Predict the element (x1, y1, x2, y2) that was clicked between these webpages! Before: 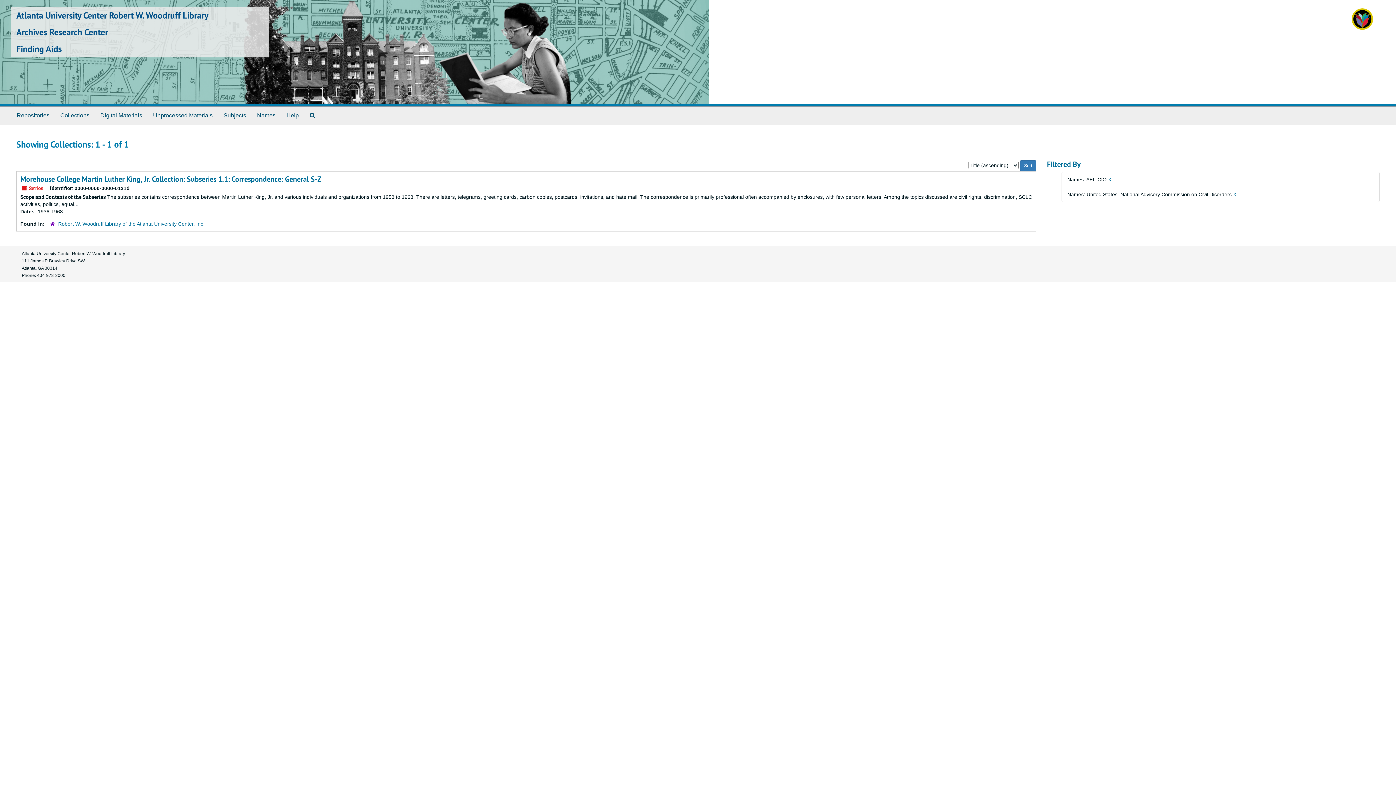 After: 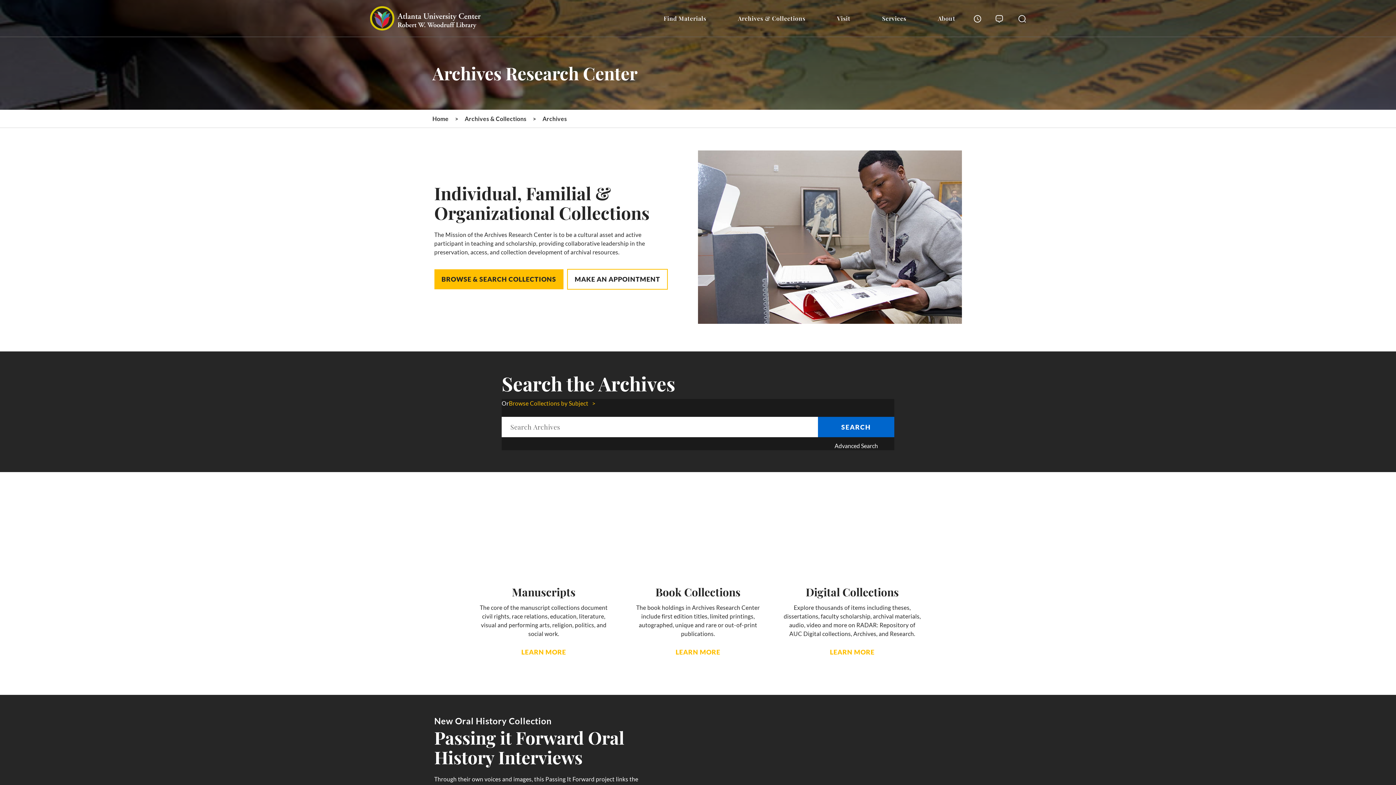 Action: bbox: (16, 26, 108, 37) label: Archives Research Center